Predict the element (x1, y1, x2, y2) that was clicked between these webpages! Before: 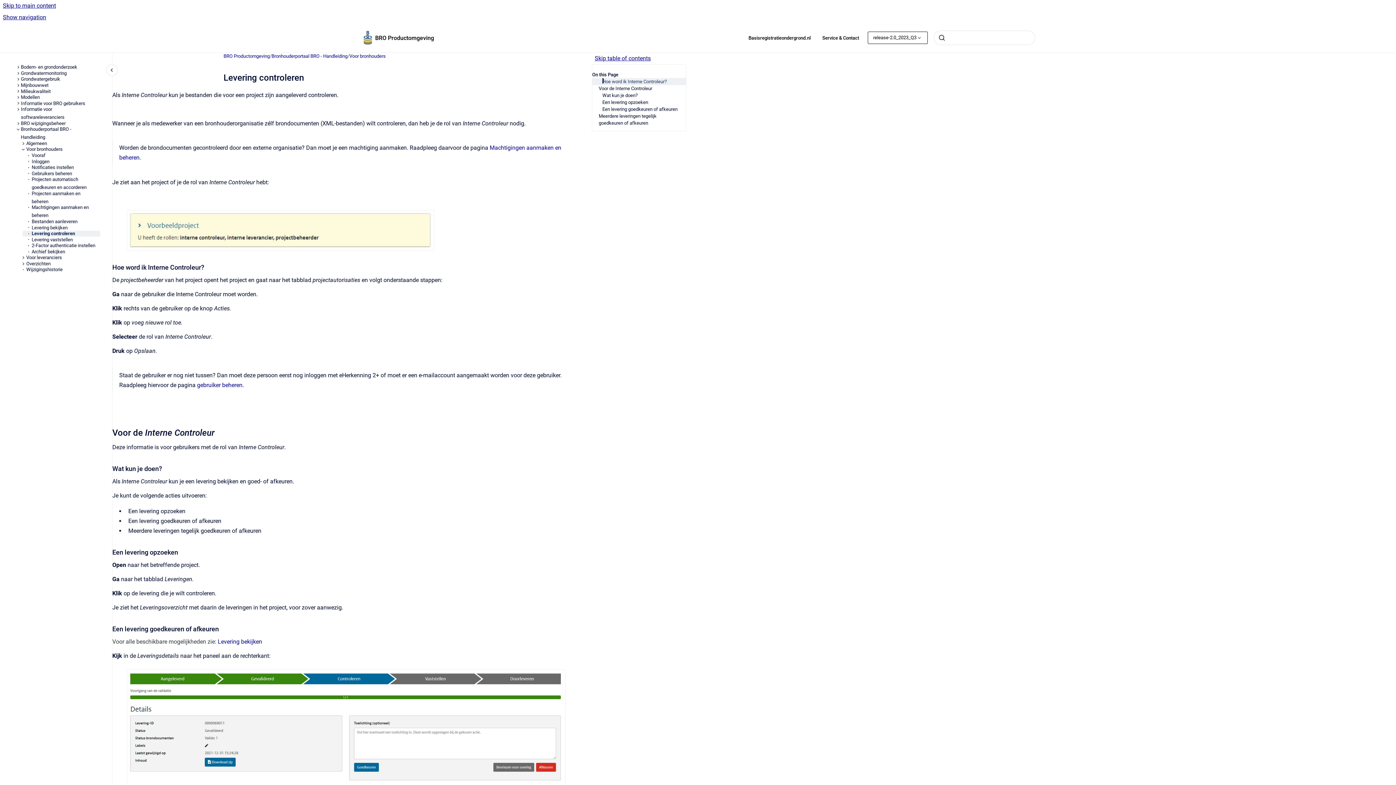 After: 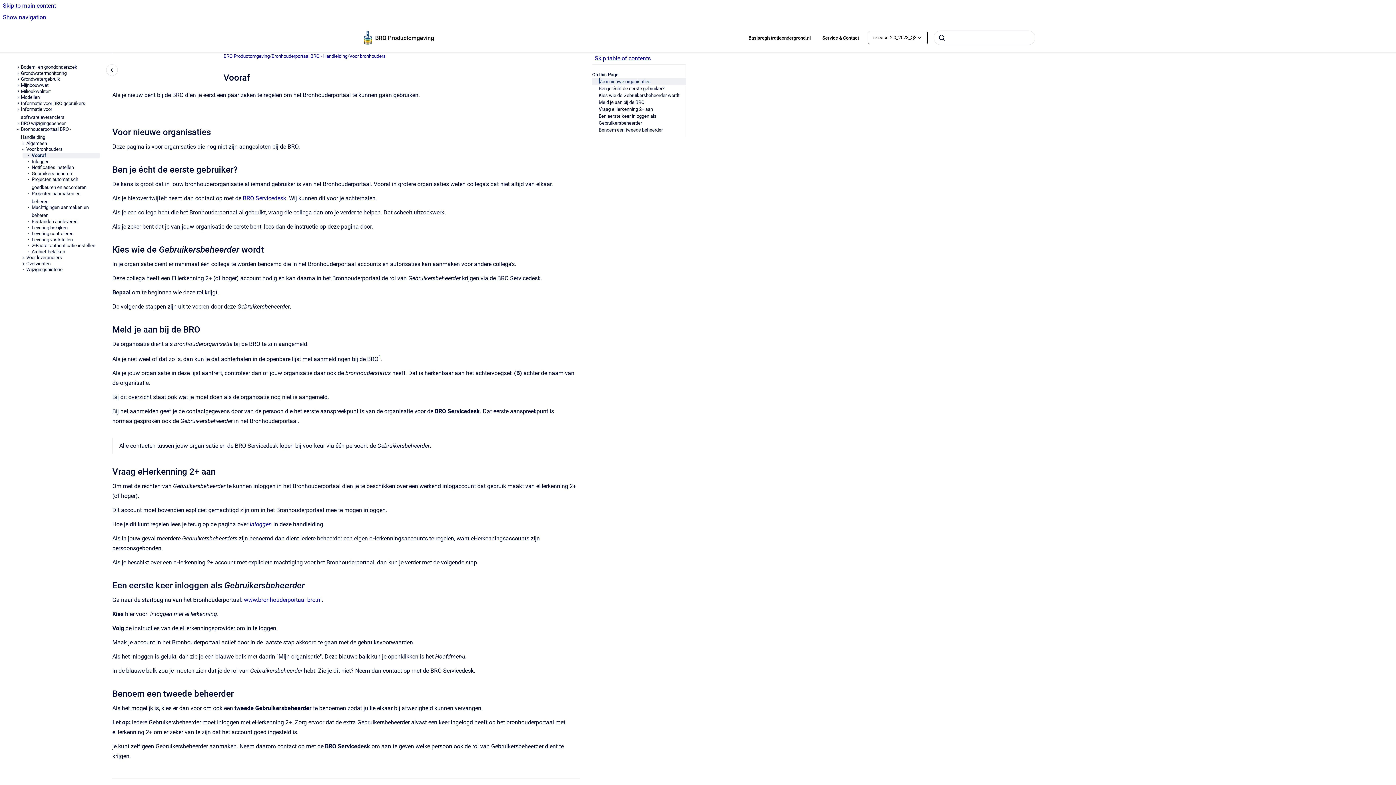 Action: bbox: (31, 152, 100, 158) label: Vooraf